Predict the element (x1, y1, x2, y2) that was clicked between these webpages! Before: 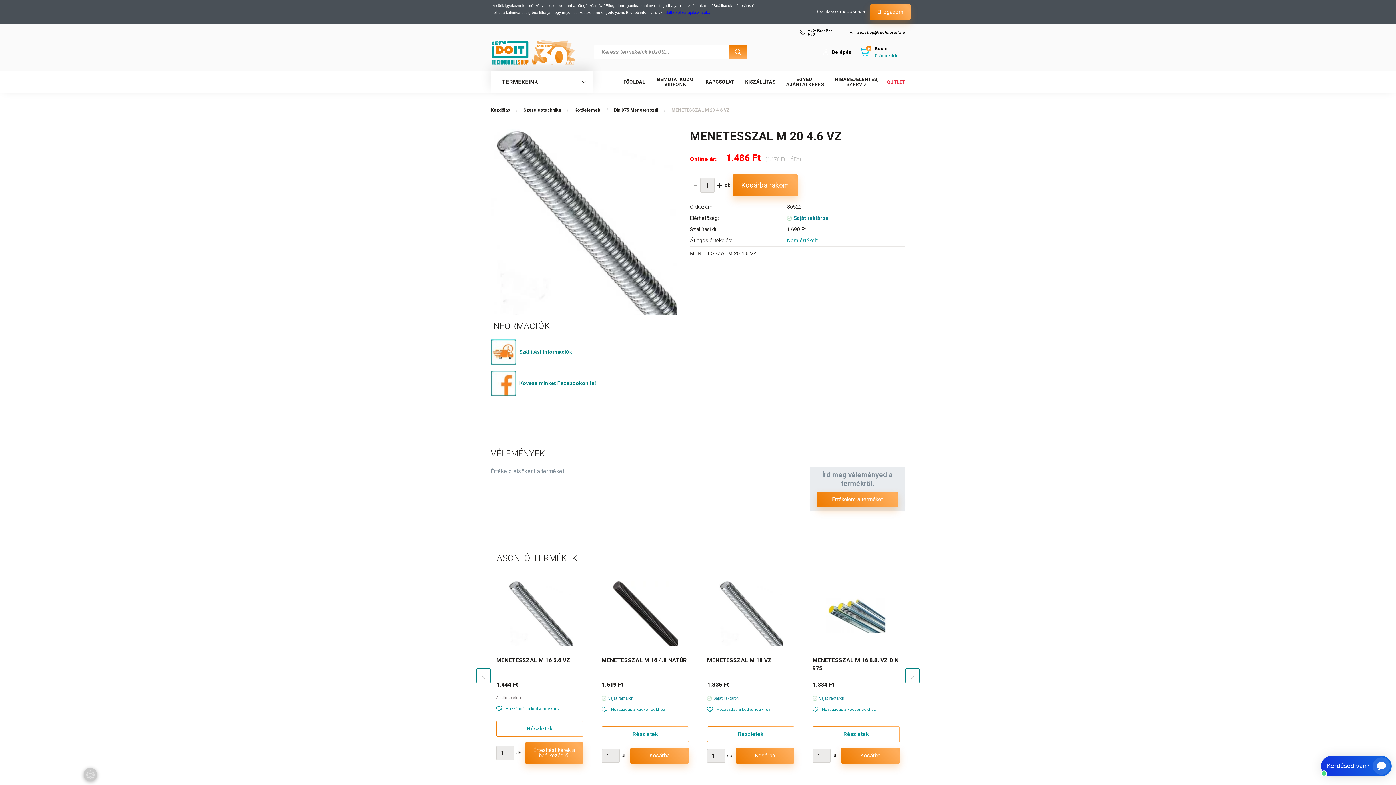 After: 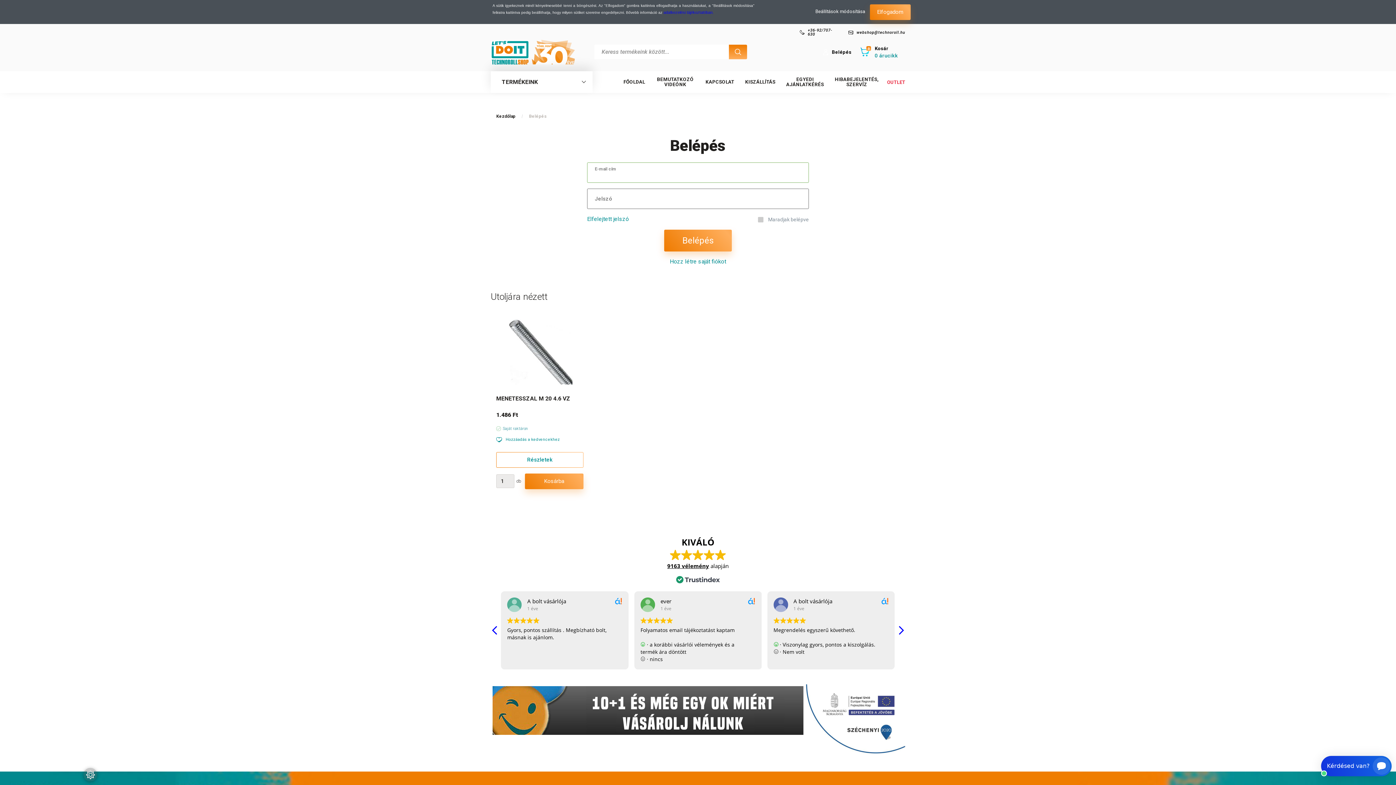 Action: label: Belépés bbox: (832, 49, 851, 54)